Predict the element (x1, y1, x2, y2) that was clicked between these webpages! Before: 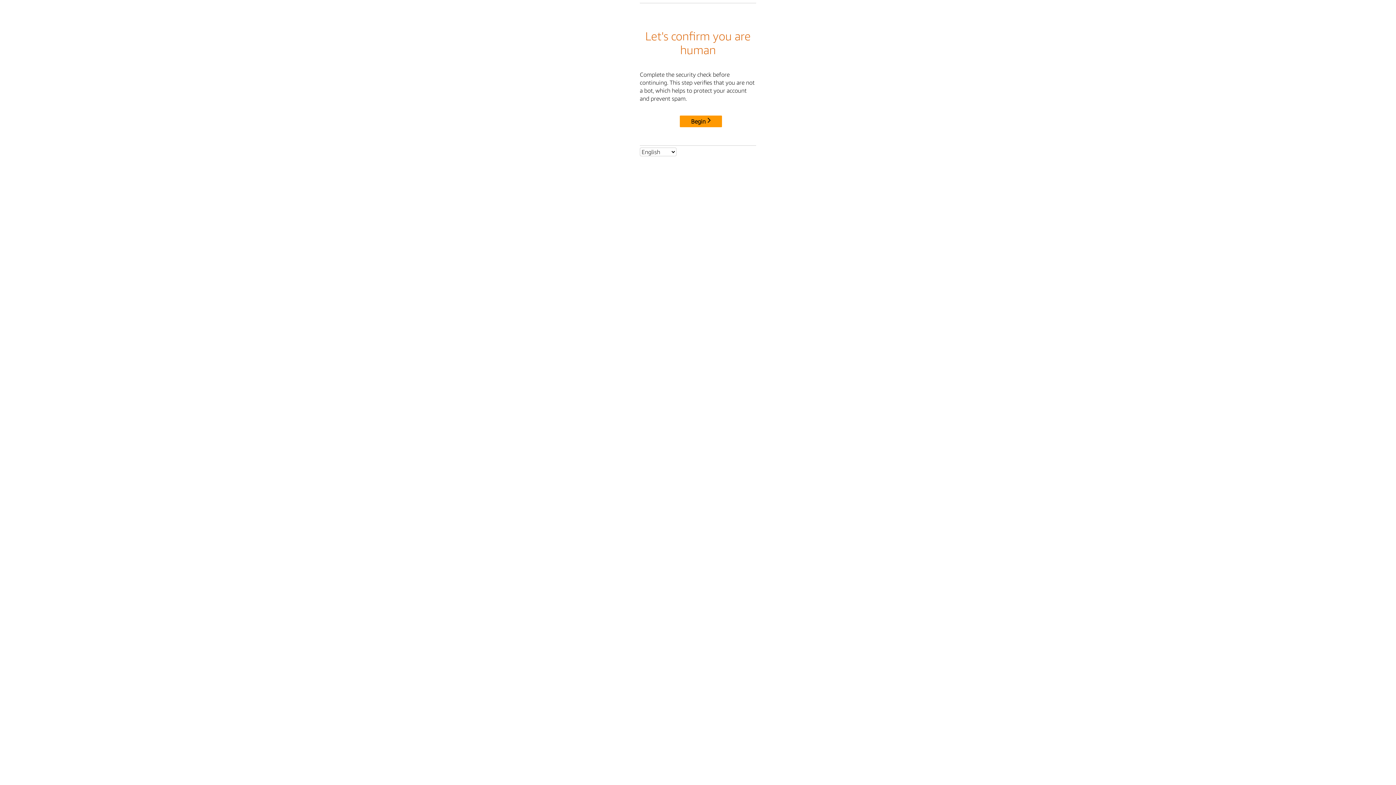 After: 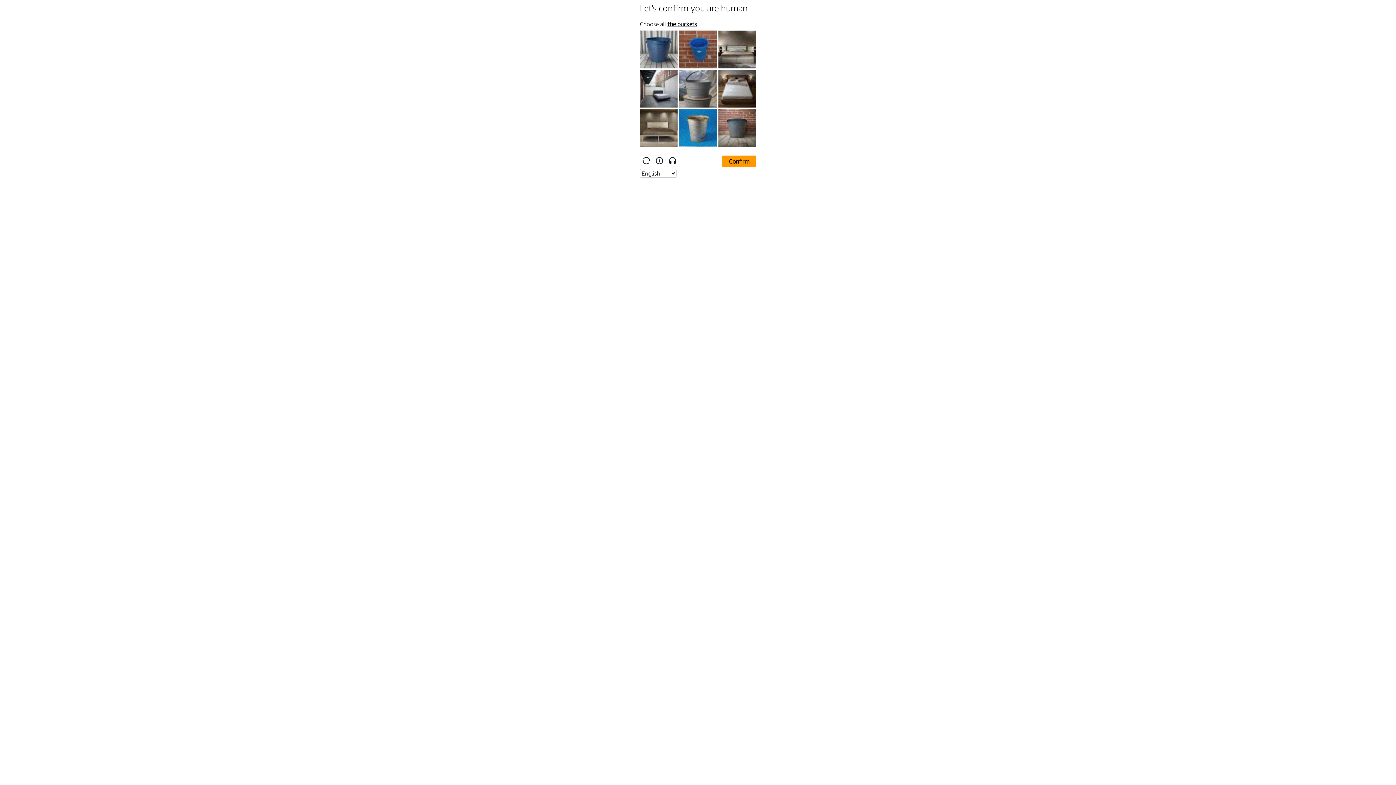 Action: bbox: (680, 115, 722, 127) label: Begin